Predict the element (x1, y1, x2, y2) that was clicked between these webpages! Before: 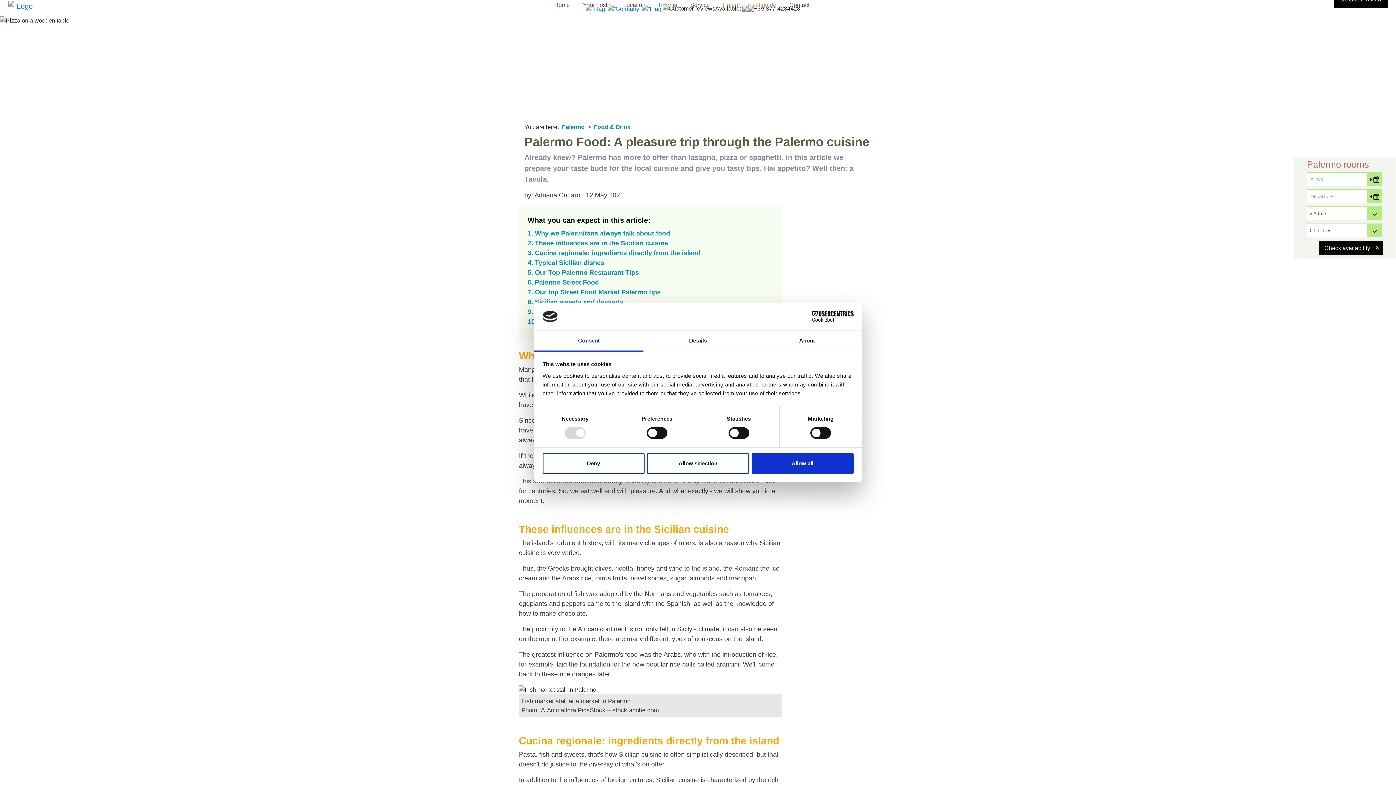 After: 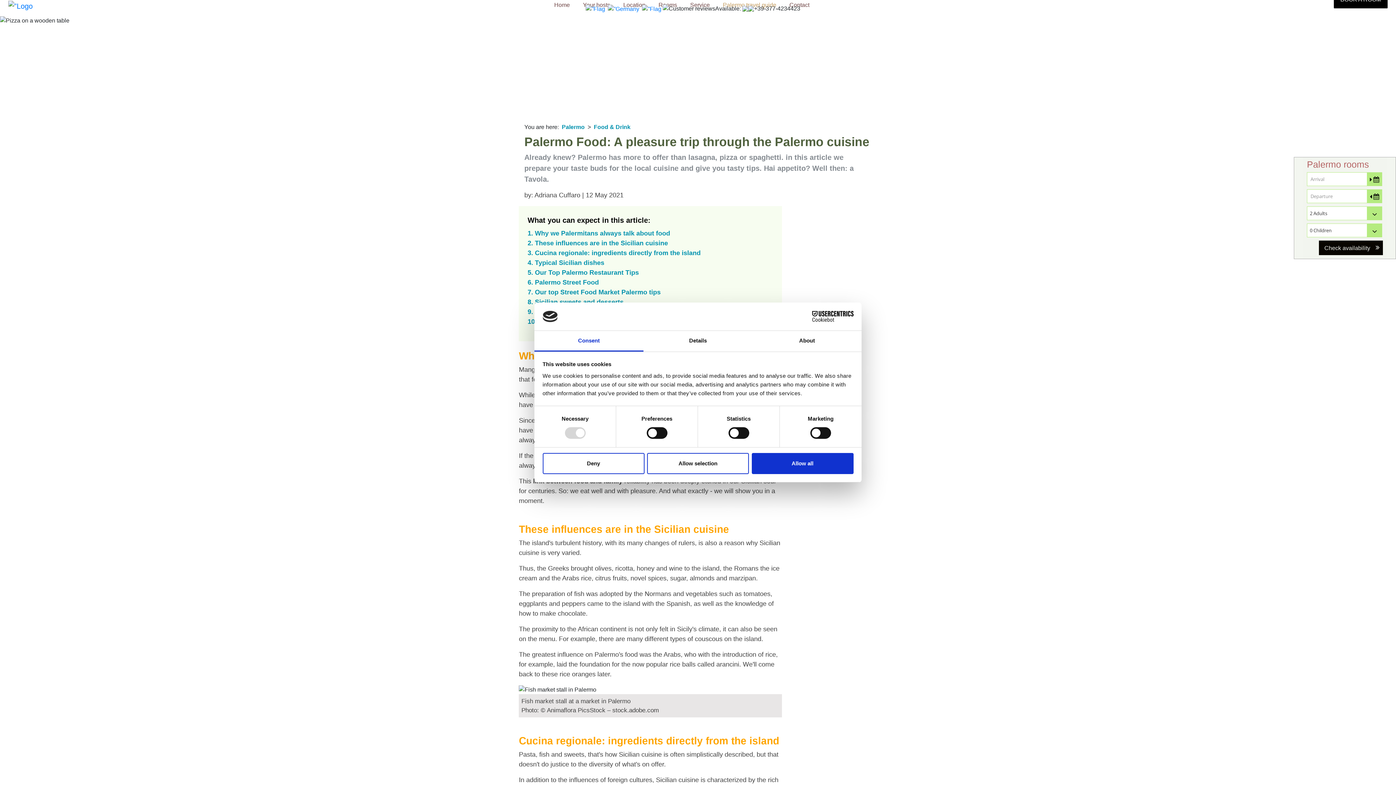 Action: bbox: (790, 311, 853, 322) label: Cookiebot - opens in a new window